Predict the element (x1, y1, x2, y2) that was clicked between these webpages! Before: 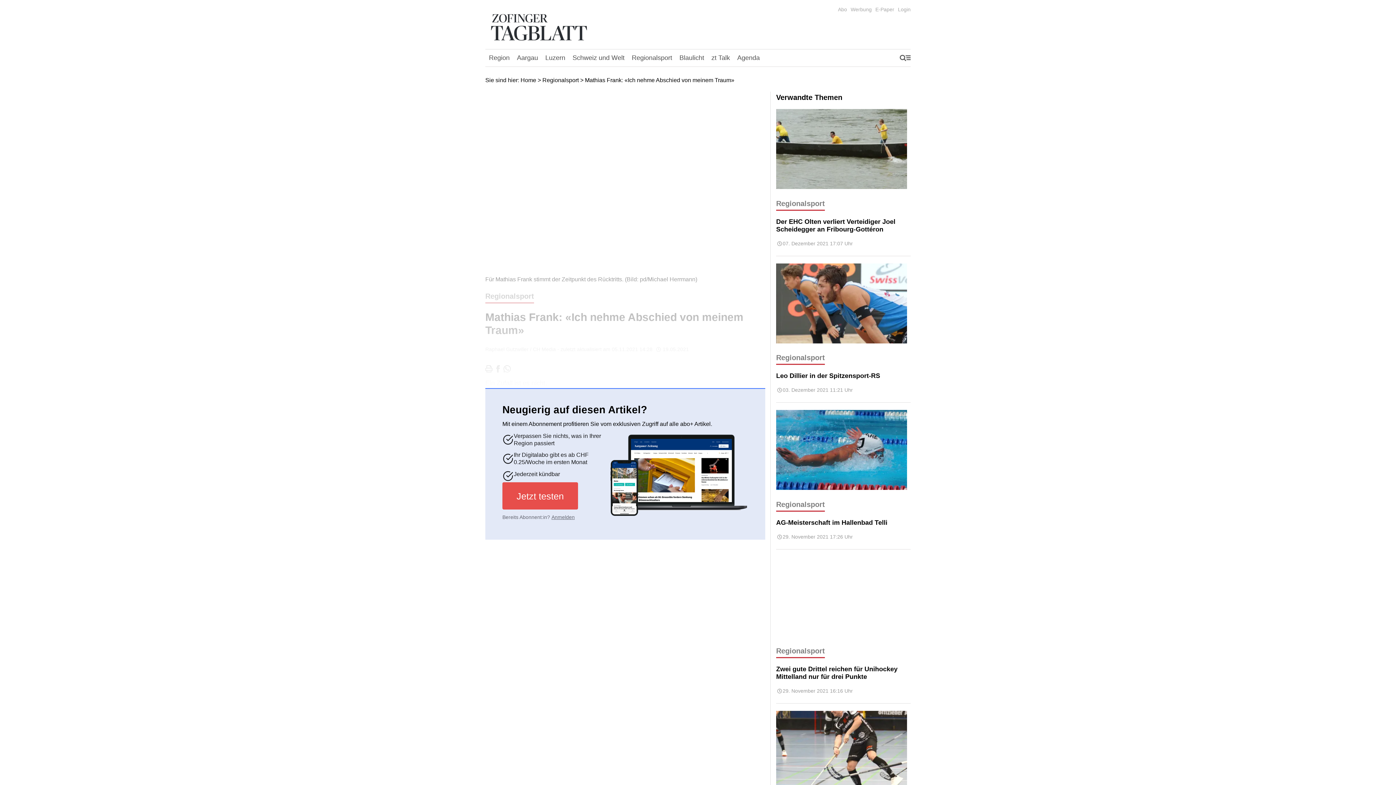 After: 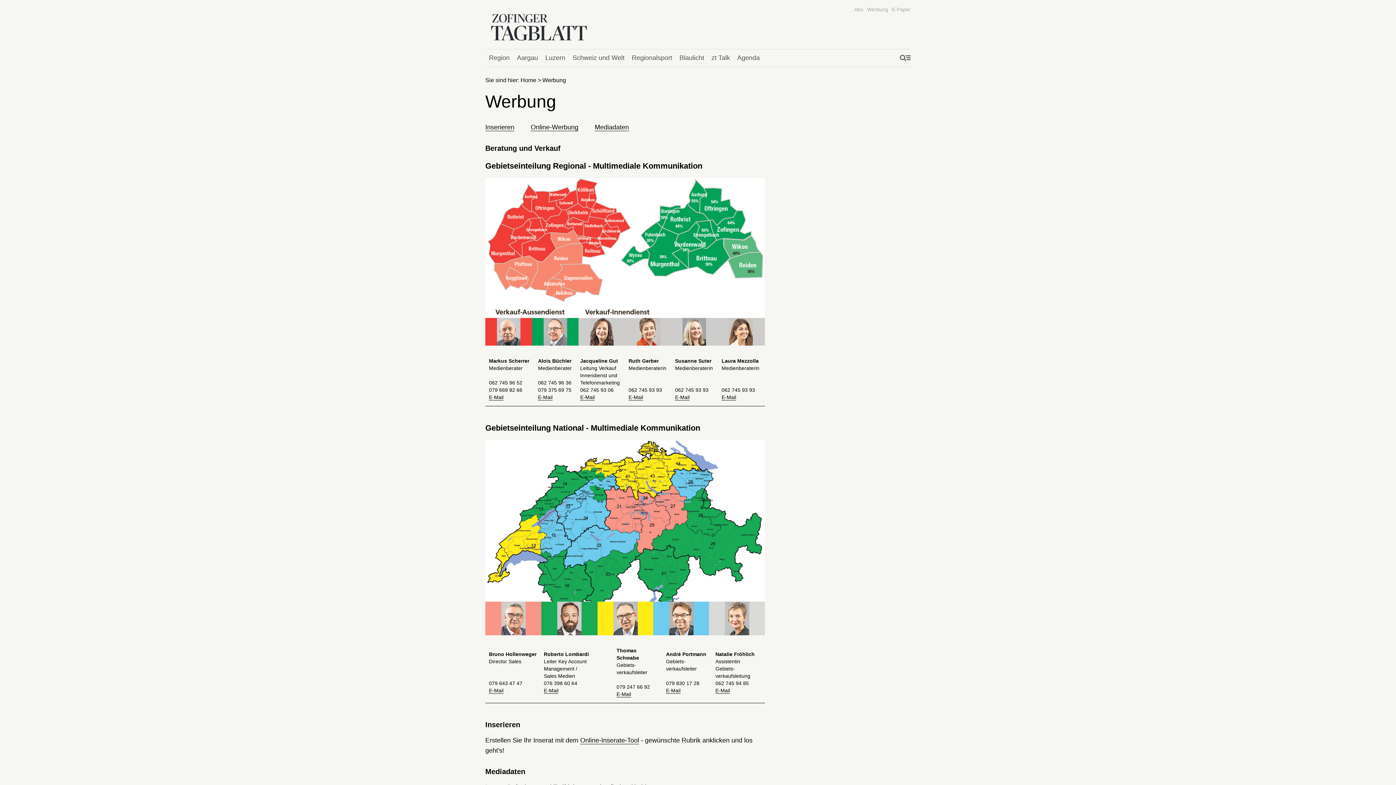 Action: label: Werbung bbox: (850, 6, 872, 12)